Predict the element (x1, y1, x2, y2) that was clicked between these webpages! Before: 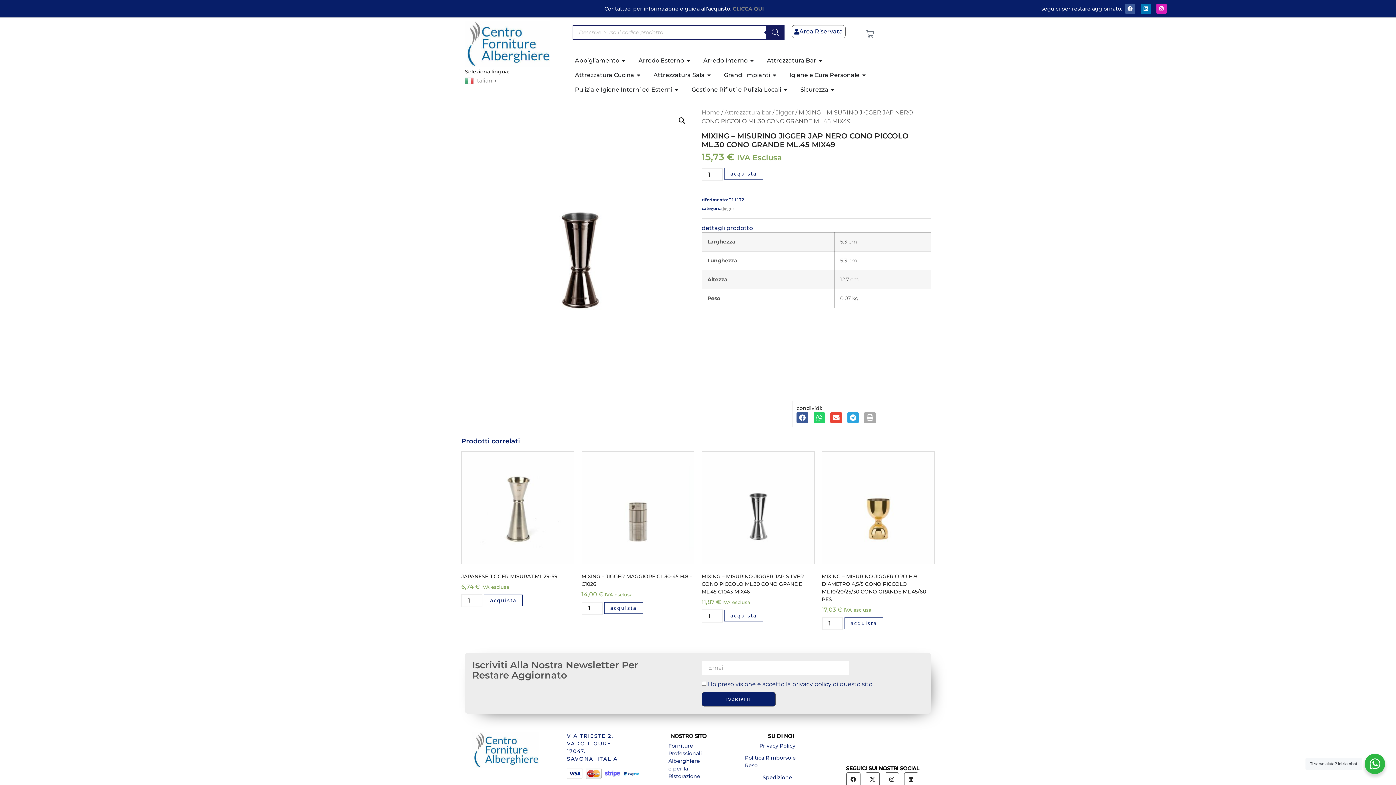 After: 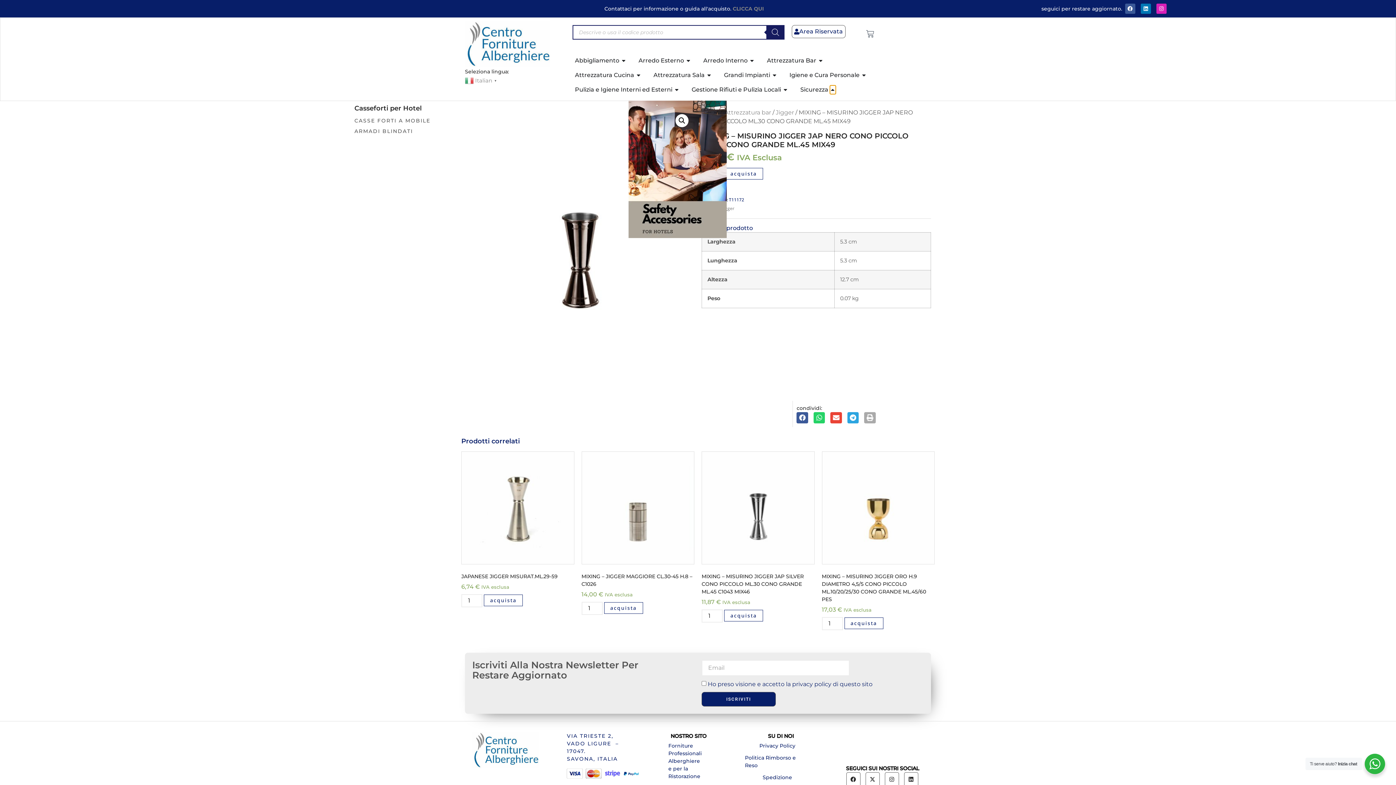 Action: bbox: (830, 85, 836, 94) label: open sicurezza